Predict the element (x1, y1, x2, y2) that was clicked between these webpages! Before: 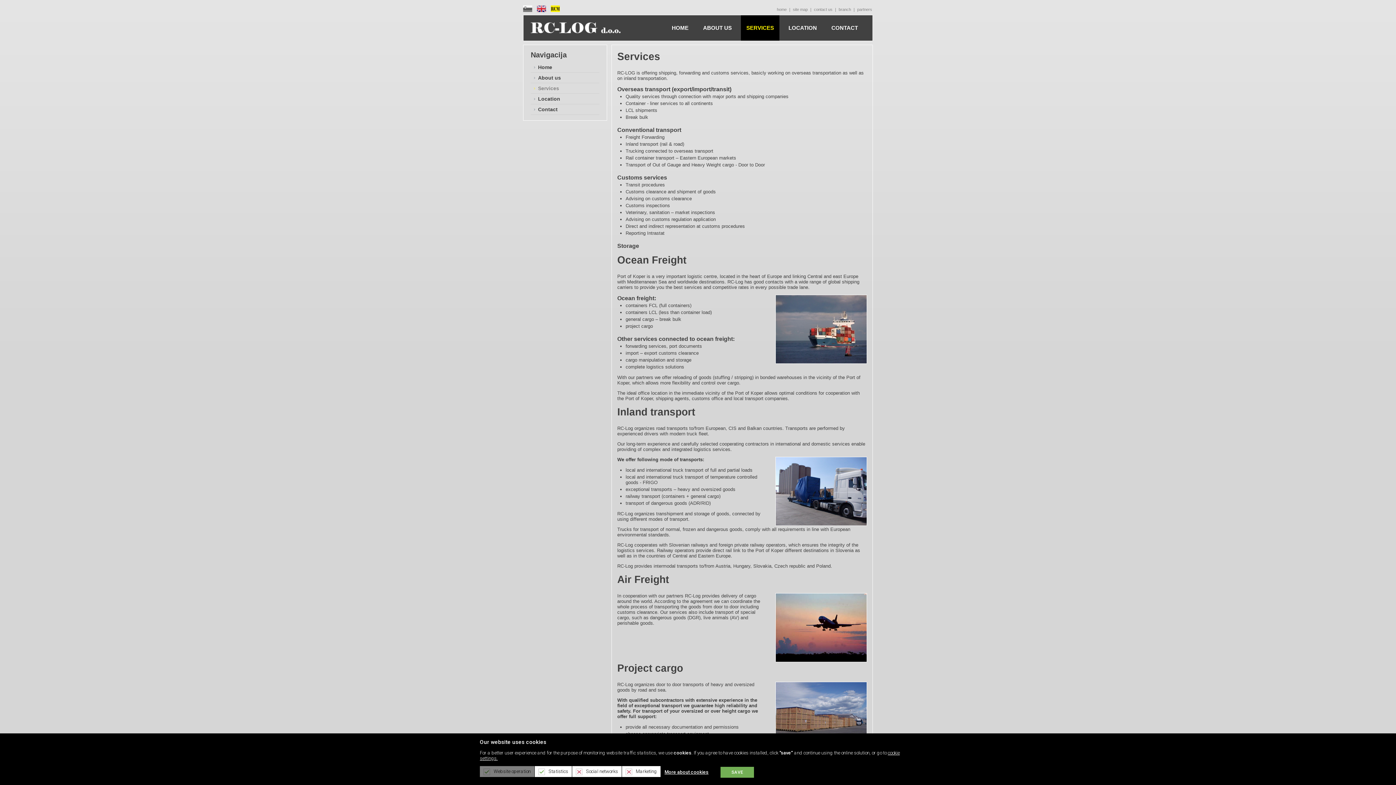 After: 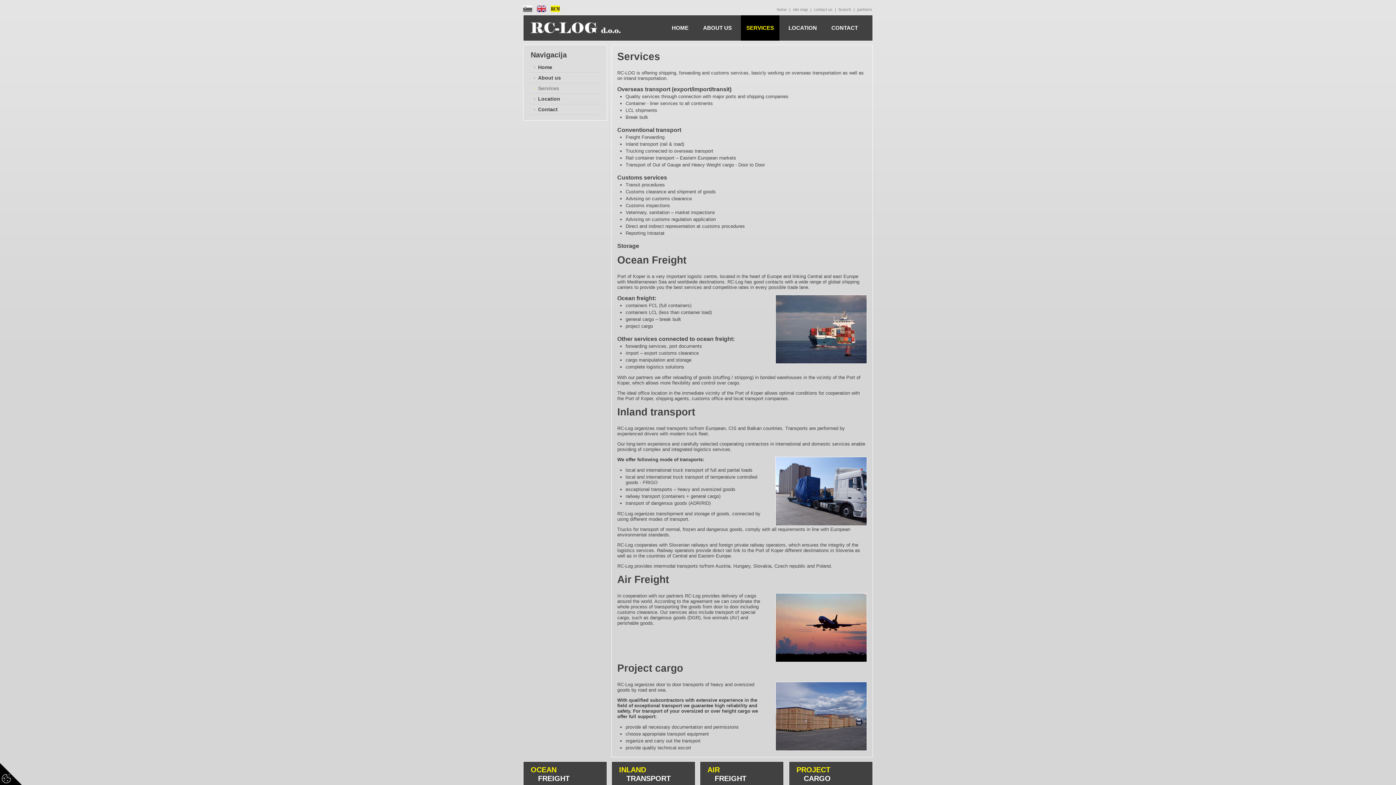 Action: bbox: (720, 767, 754, 778) label: SAVE